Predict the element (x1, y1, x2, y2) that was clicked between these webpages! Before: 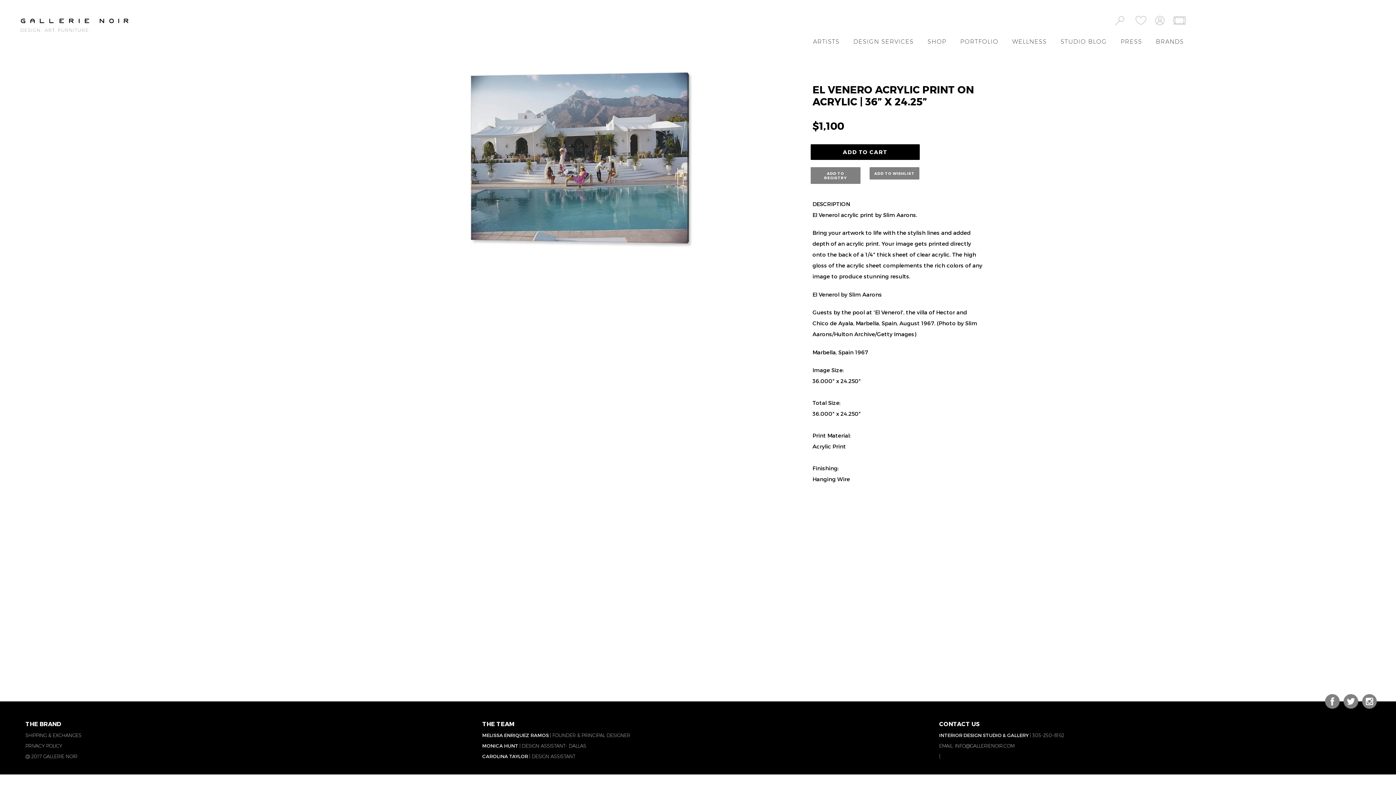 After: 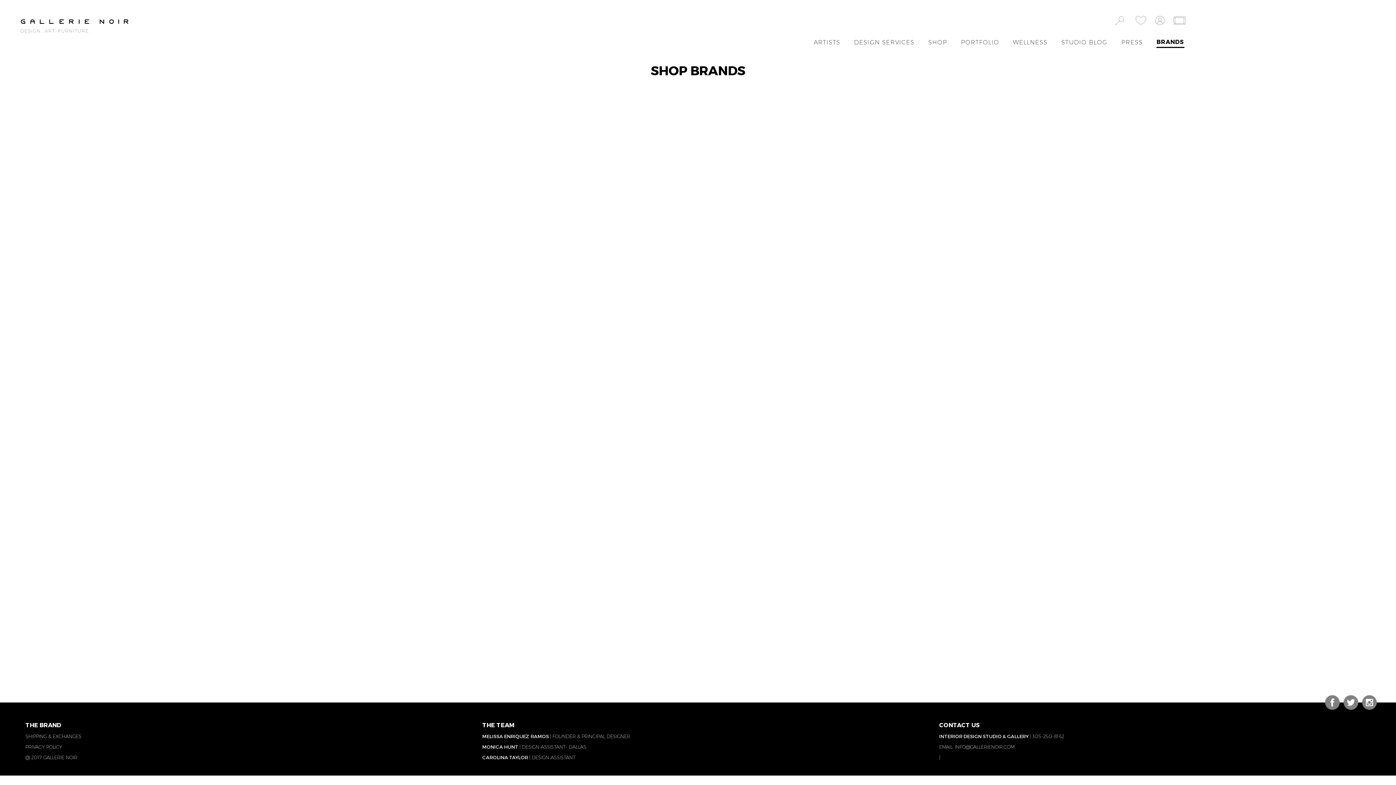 Action: label: BRANDS bbox: (1155, 36, 1184, 46)